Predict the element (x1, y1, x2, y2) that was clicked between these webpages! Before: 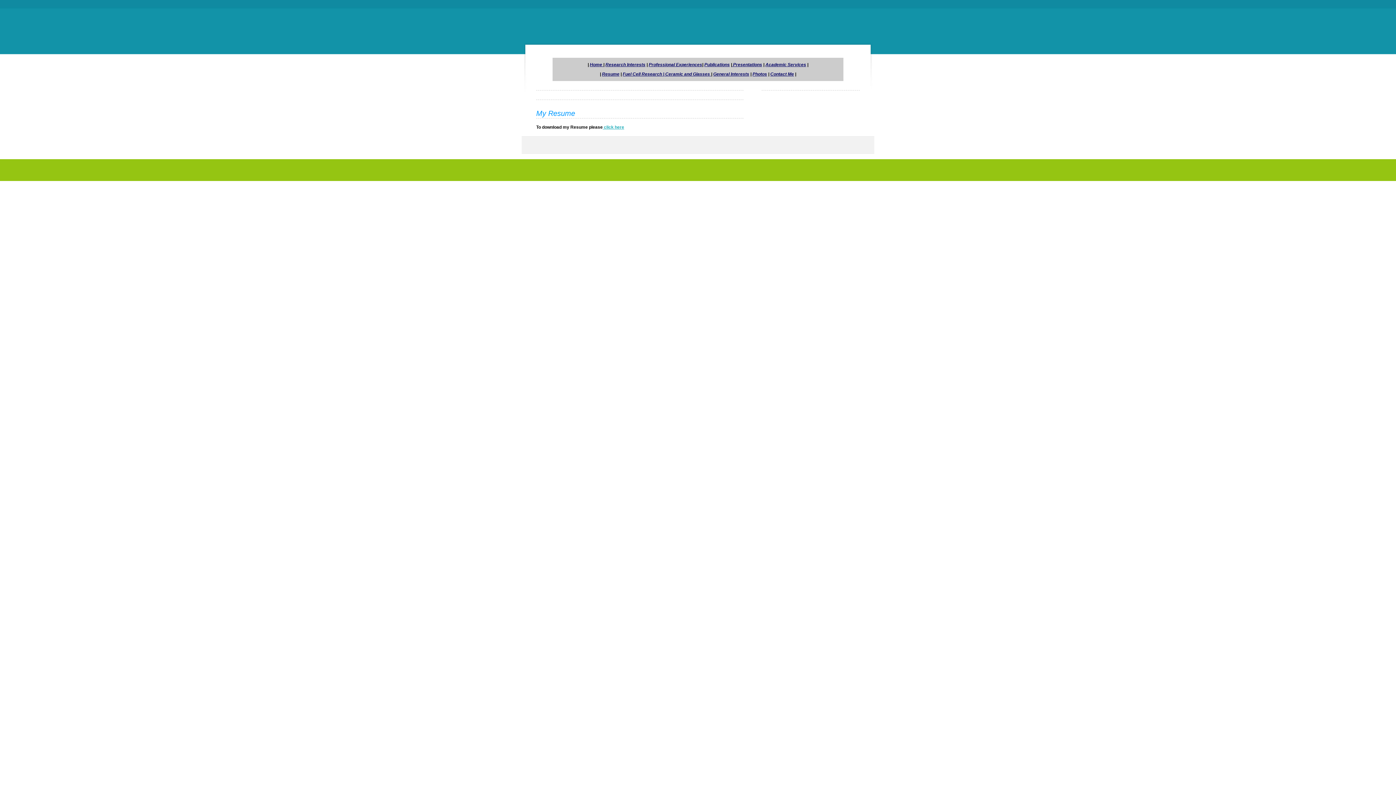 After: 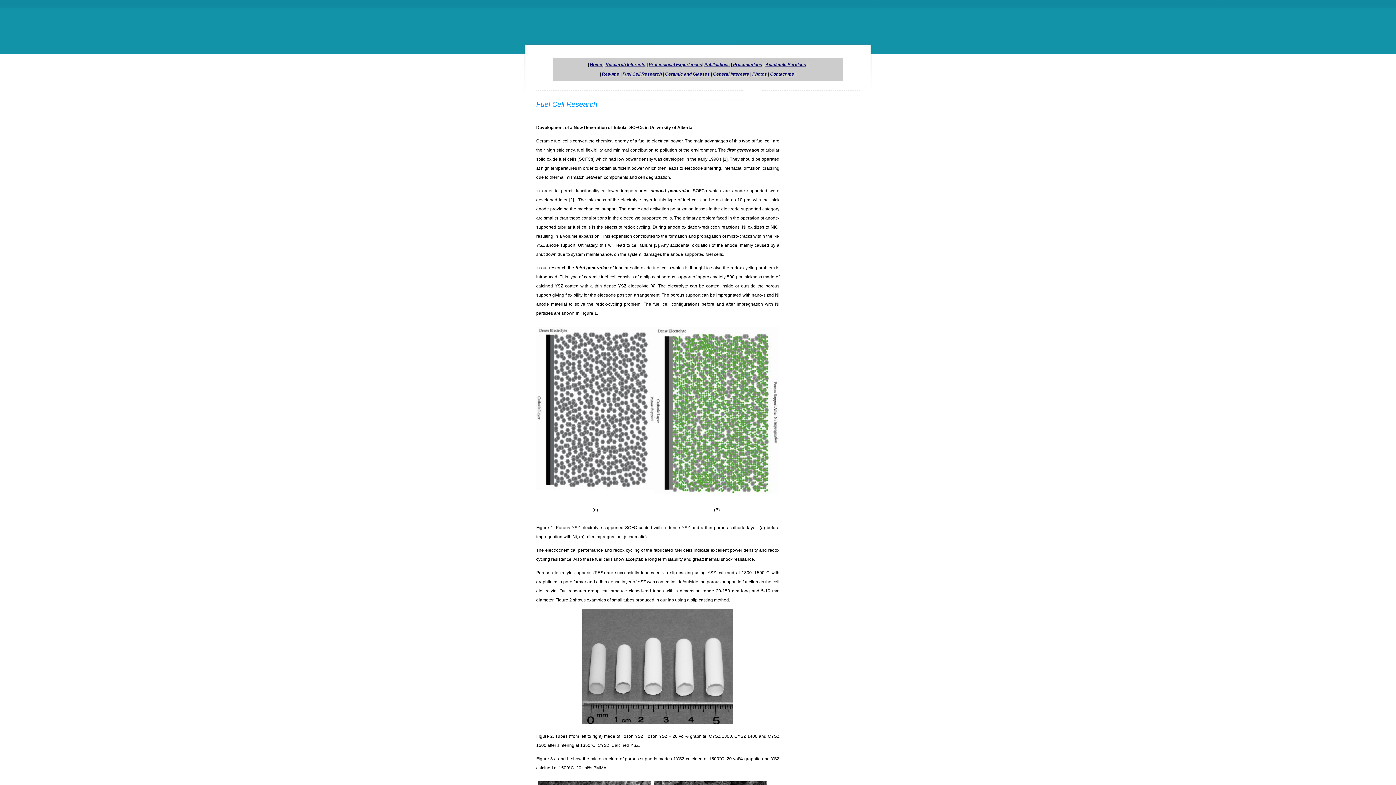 Action: label: Fuel Cell Research |  bbox: (622, 71, 665, 76)